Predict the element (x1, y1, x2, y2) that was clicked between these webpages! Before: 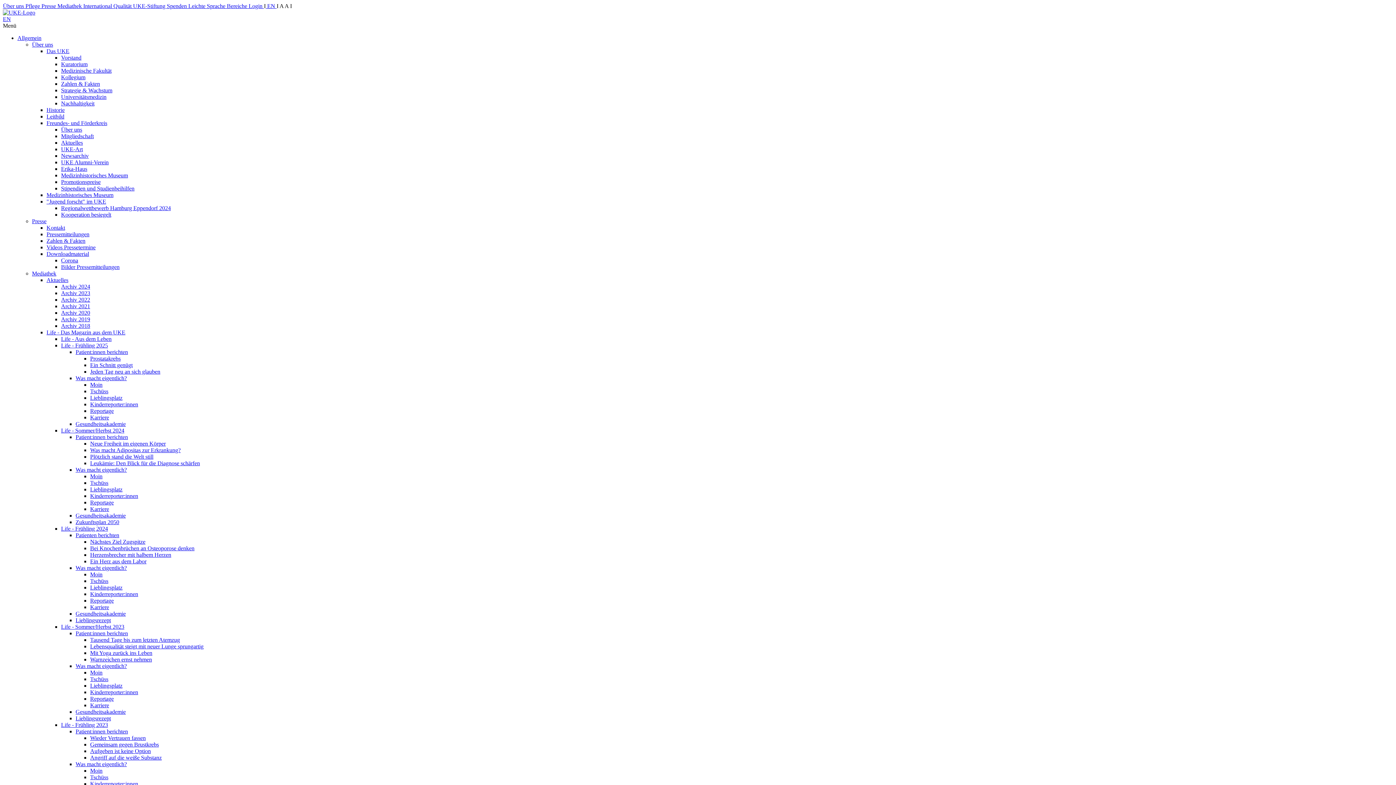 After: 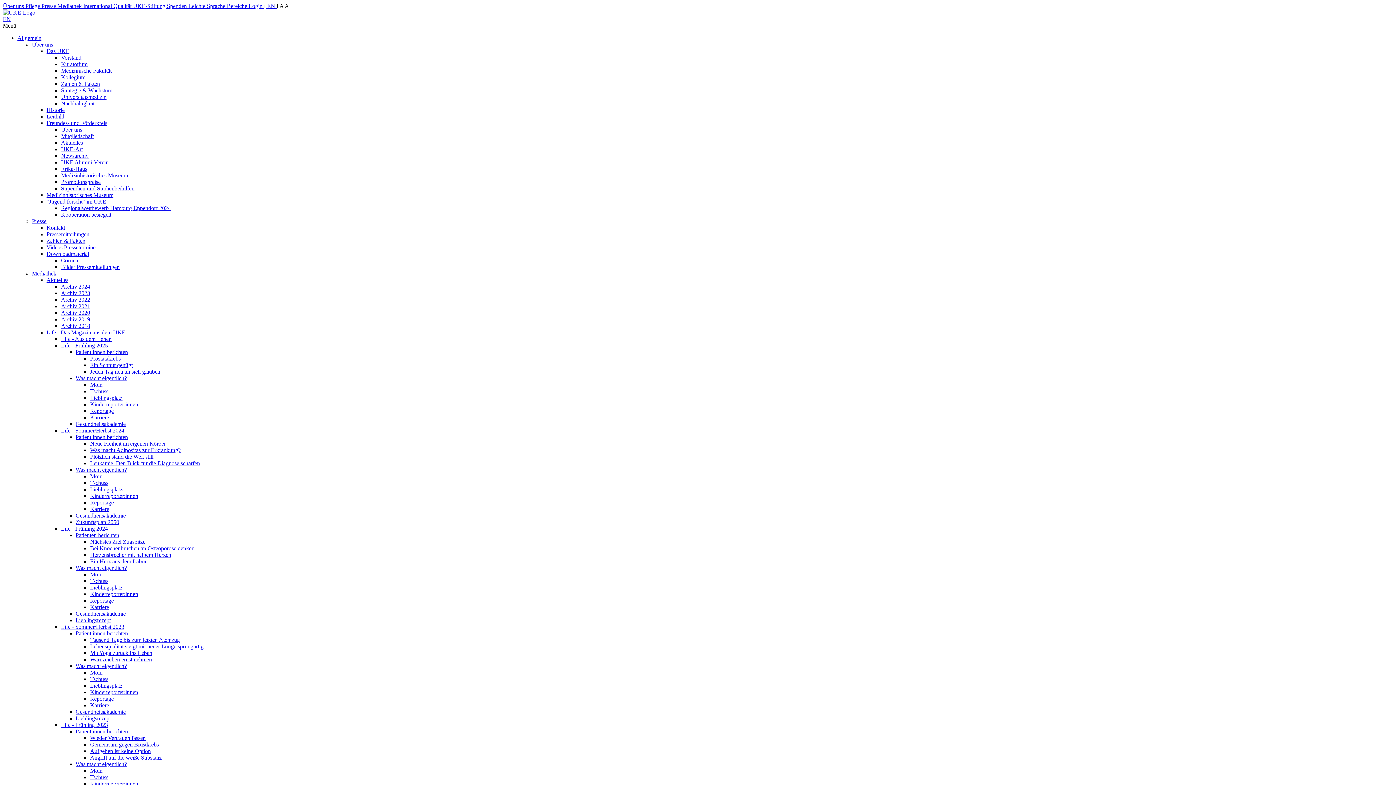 Action: bbox: (90, 401, 138, 407) label: Kinderreporter:innen